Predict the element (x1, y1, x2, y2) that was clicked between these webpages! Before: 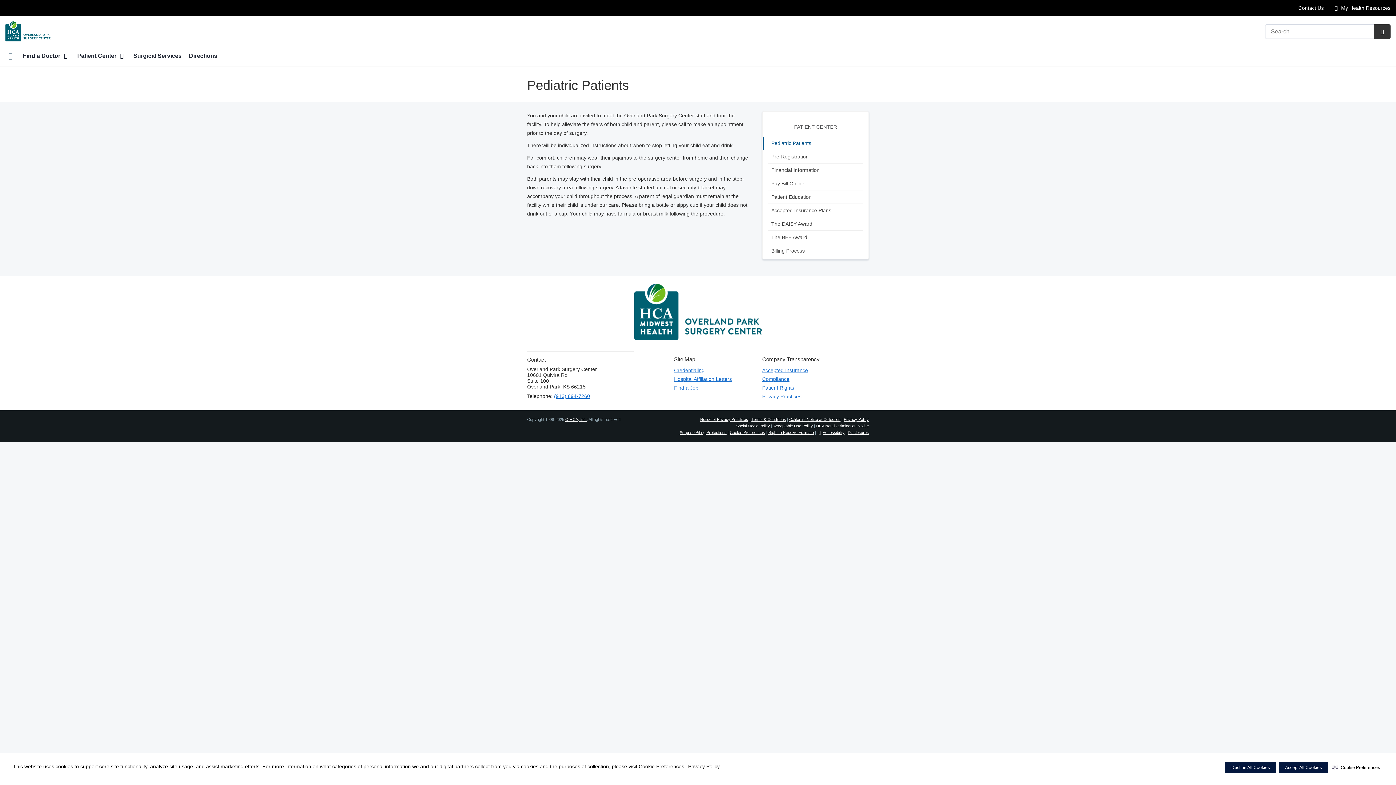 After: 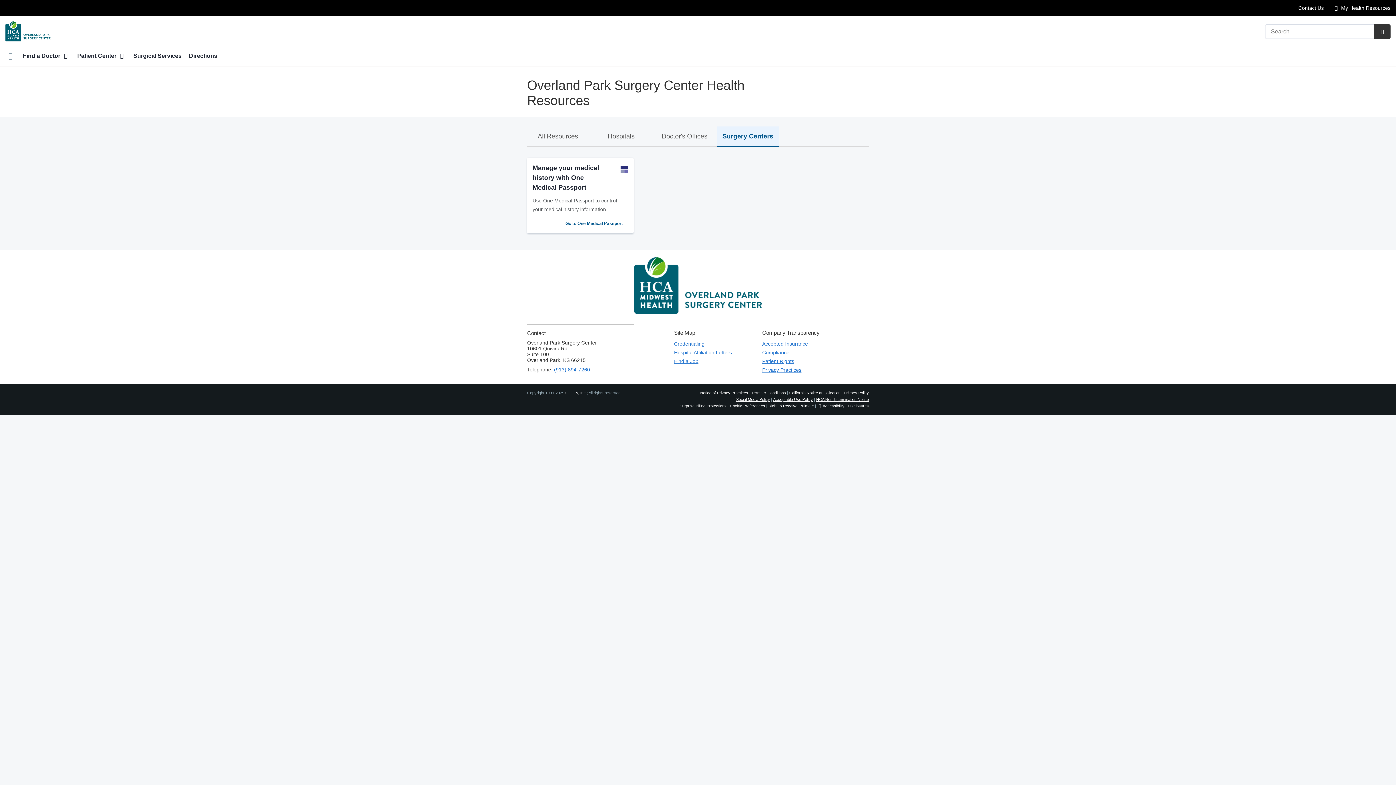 Action: label:  My Health Resources bbox: (1332, 5, 1390, 10)